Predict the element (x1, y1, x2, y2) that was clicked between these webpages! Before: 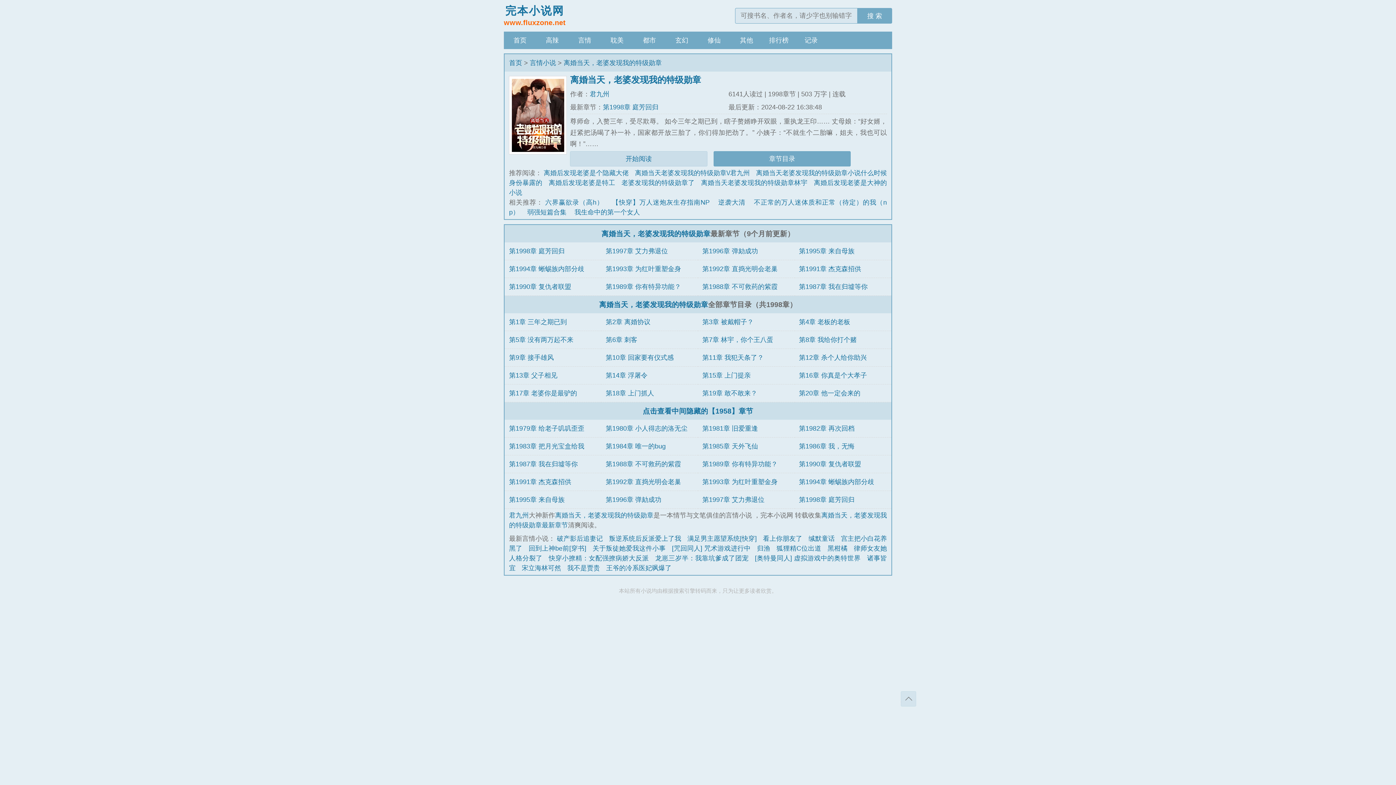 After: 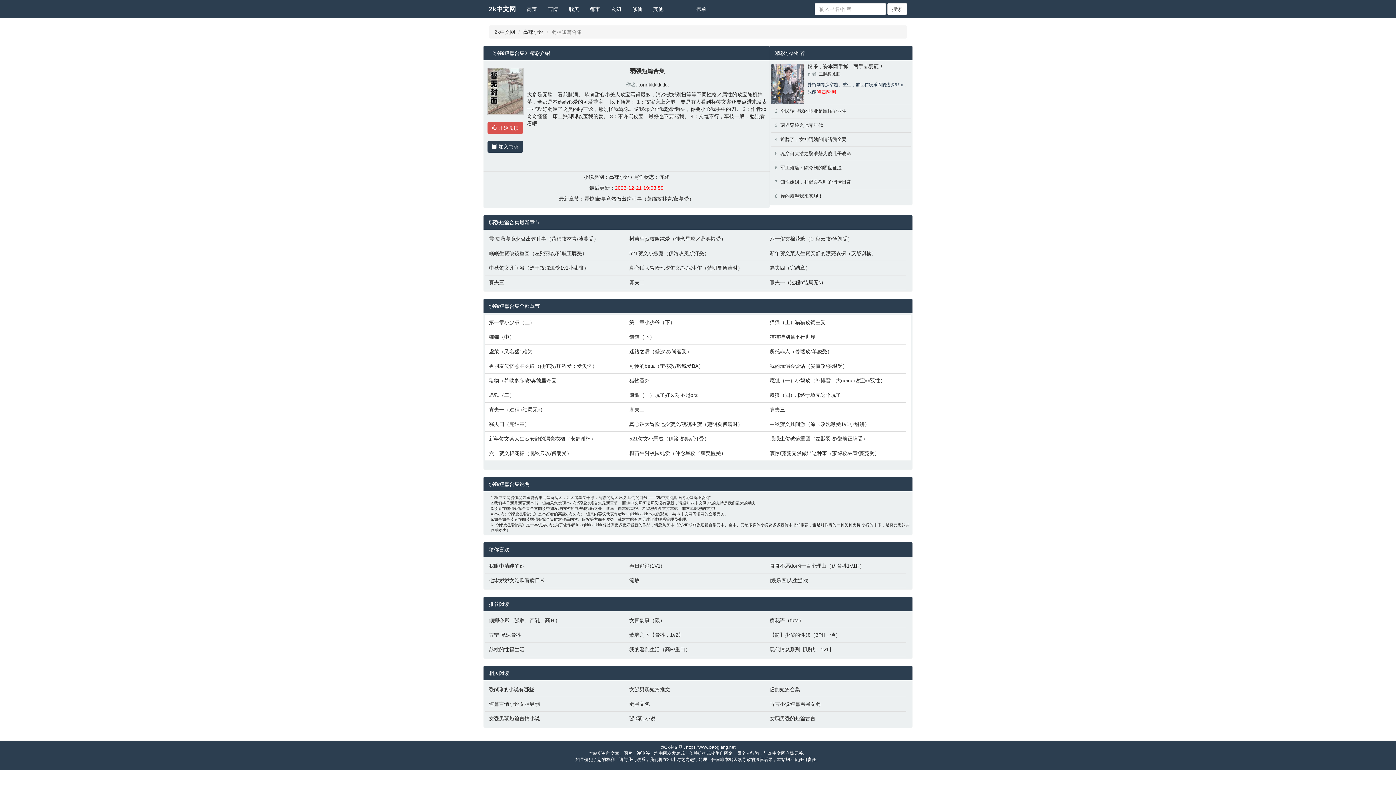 Action: label: 弱强短篇合集 bbox: (527, 208, 566, 215)